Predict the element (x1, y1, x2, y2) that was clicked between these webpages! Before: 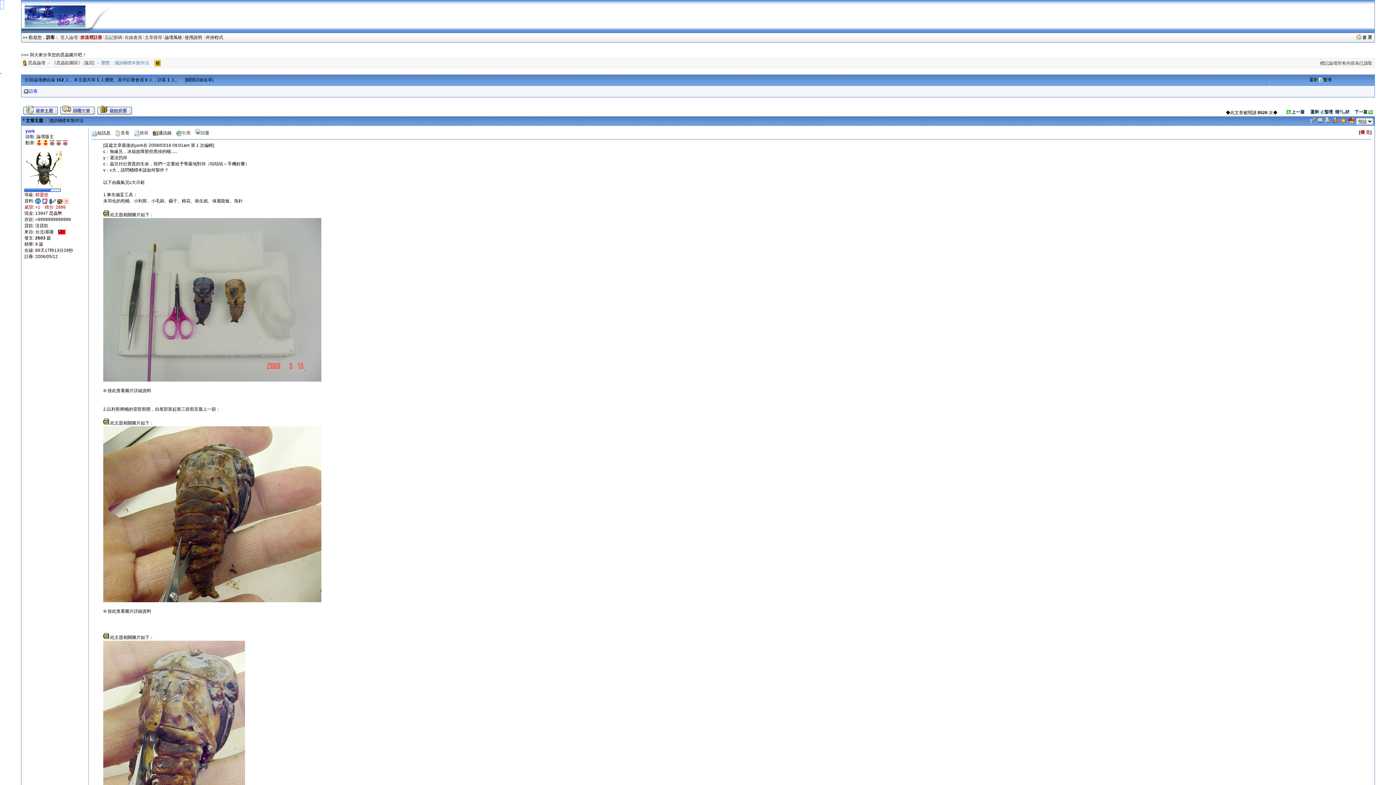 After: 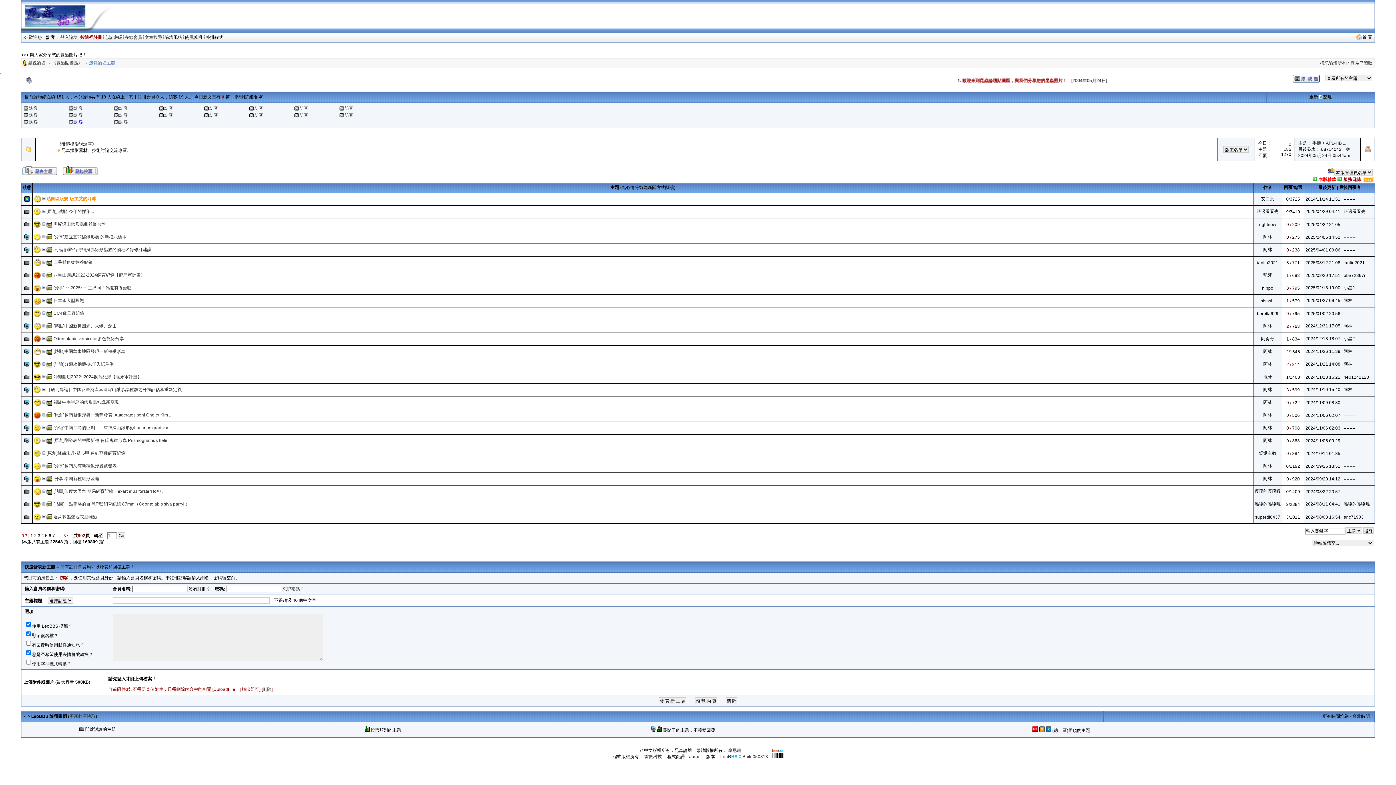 Action: label: 《昆蟲貼圖區》 bbox: (52, 60, 82, 65)